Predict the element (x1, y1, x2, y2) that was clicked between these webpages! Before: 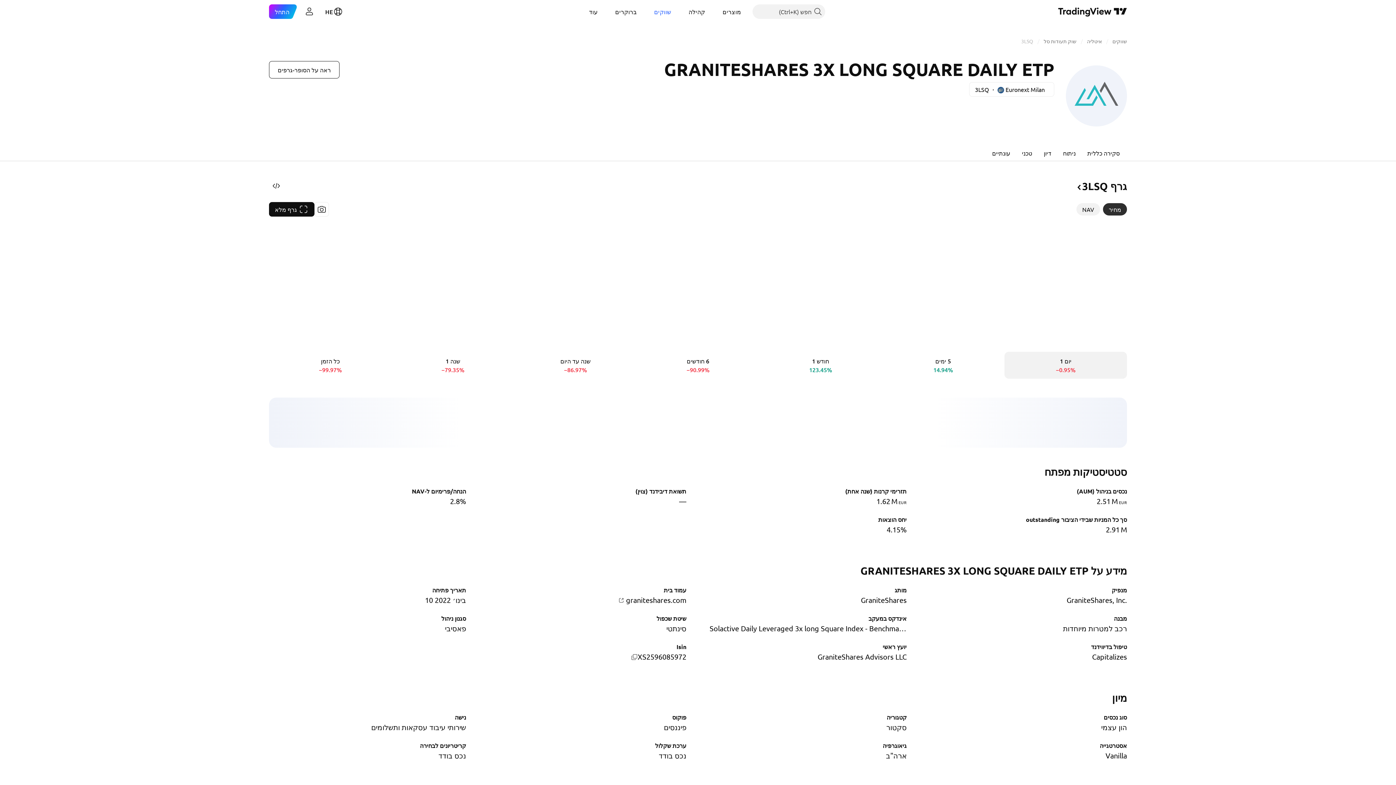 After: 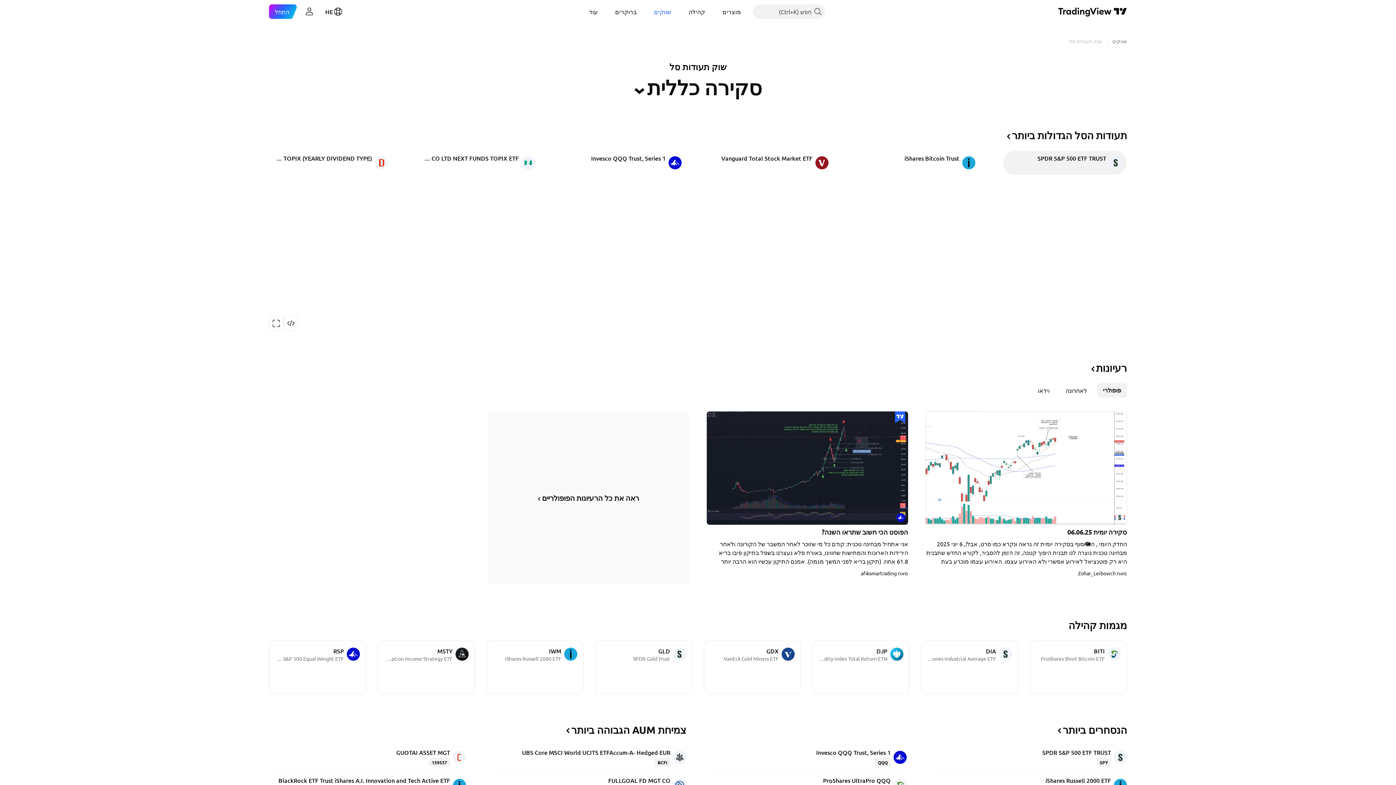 Action: label: שוק תעודות סל bbox: (1044, 37, 1076, 44)